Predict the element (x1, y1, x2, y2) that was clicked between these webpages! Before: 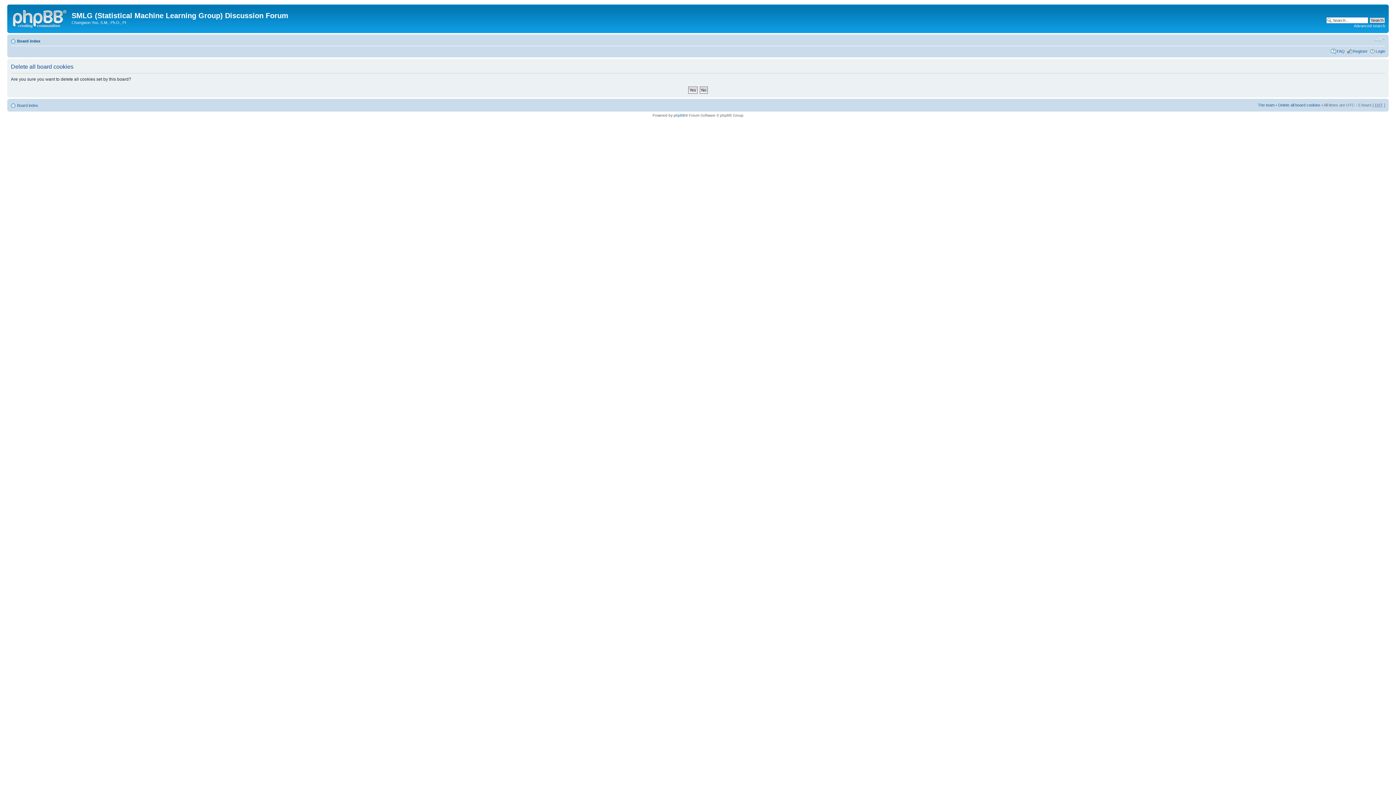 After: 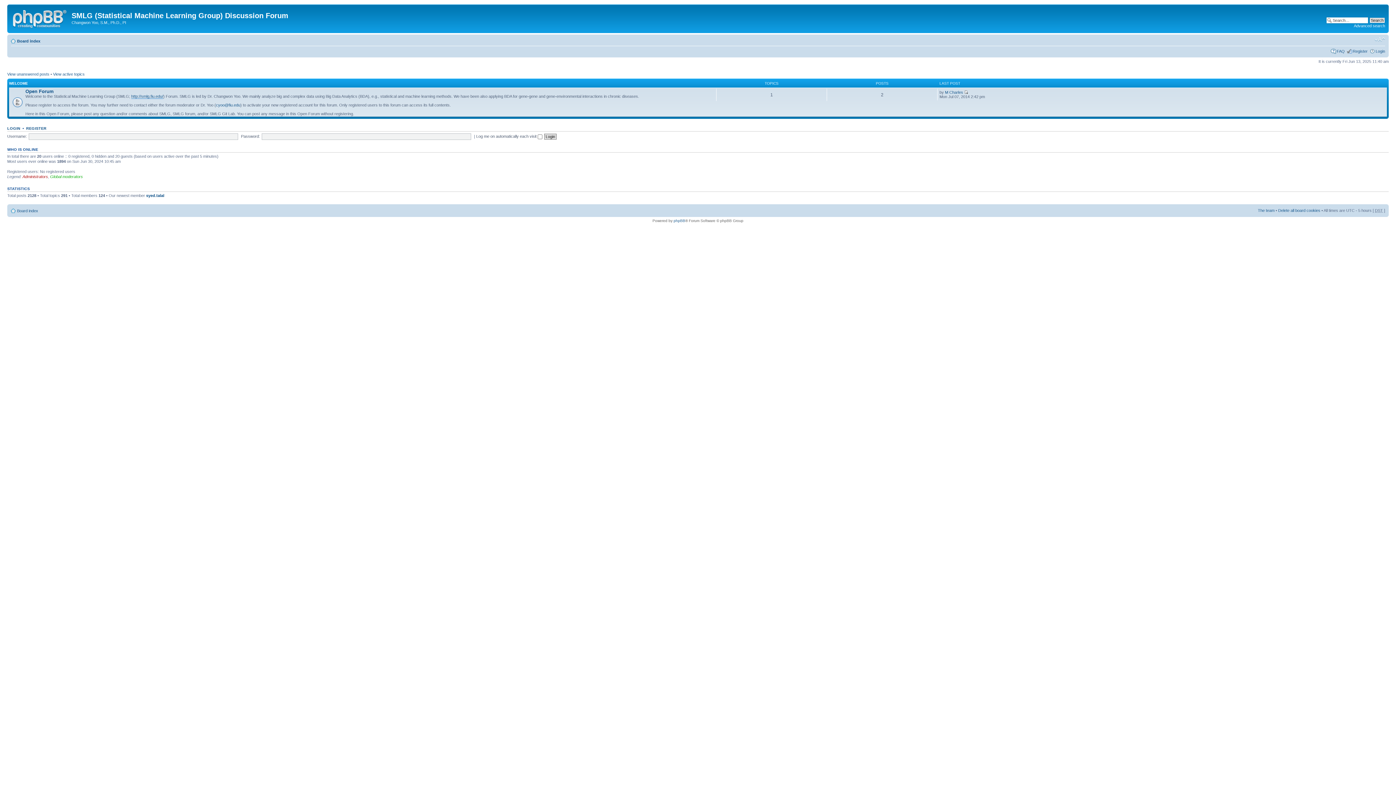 Action: bbox: (9, 6, 71, 29)